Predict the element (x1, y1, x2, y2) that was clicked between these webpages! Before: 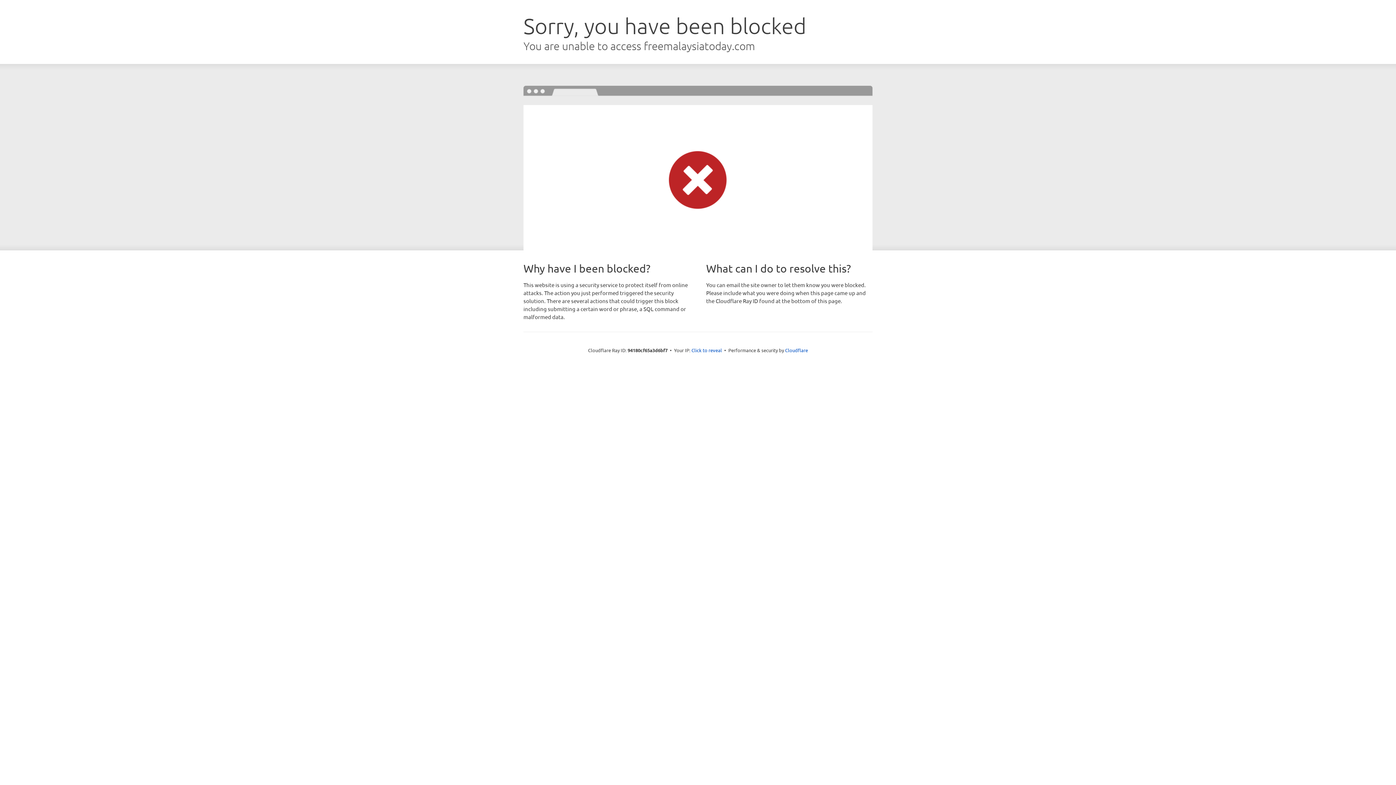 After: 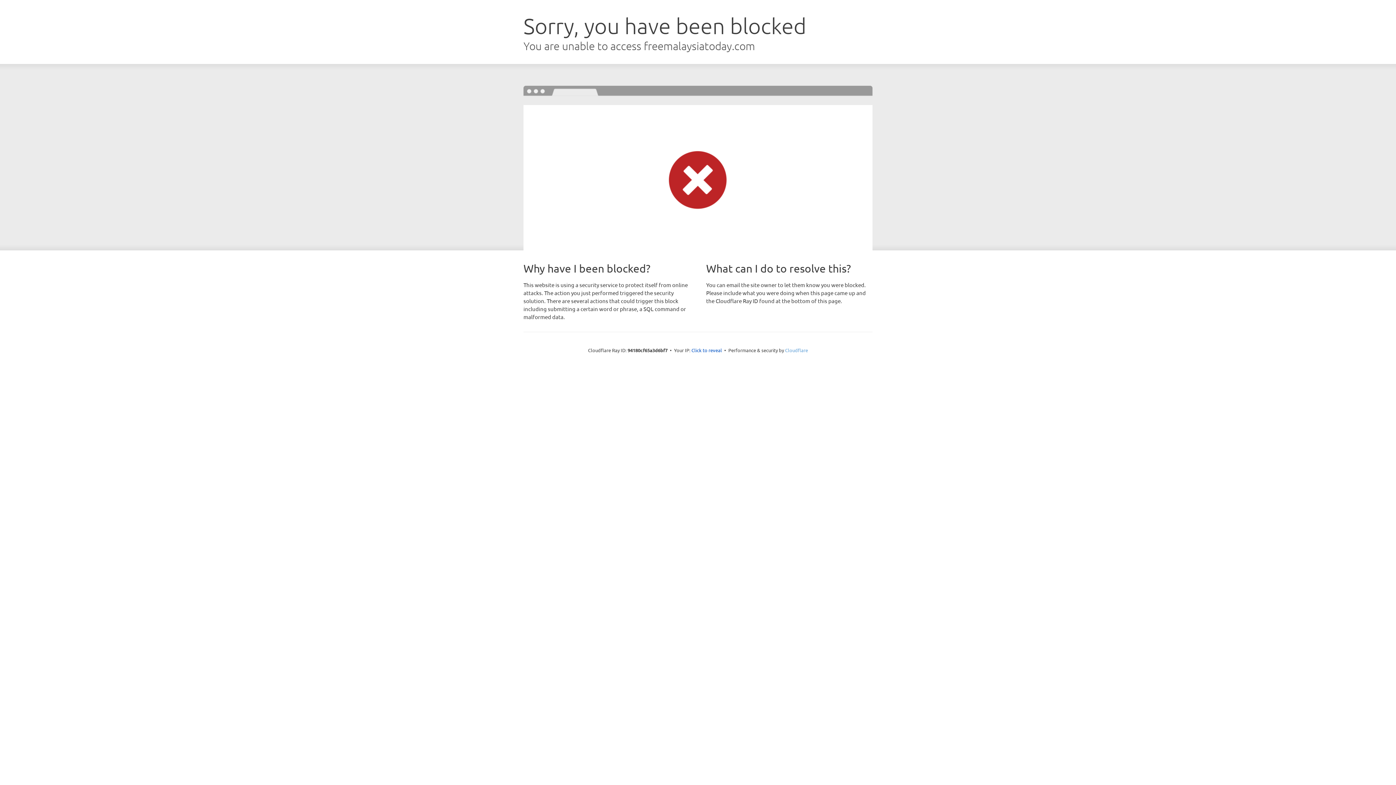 Action: label: Cloudflare bbox: (785, 347, 808, 353)